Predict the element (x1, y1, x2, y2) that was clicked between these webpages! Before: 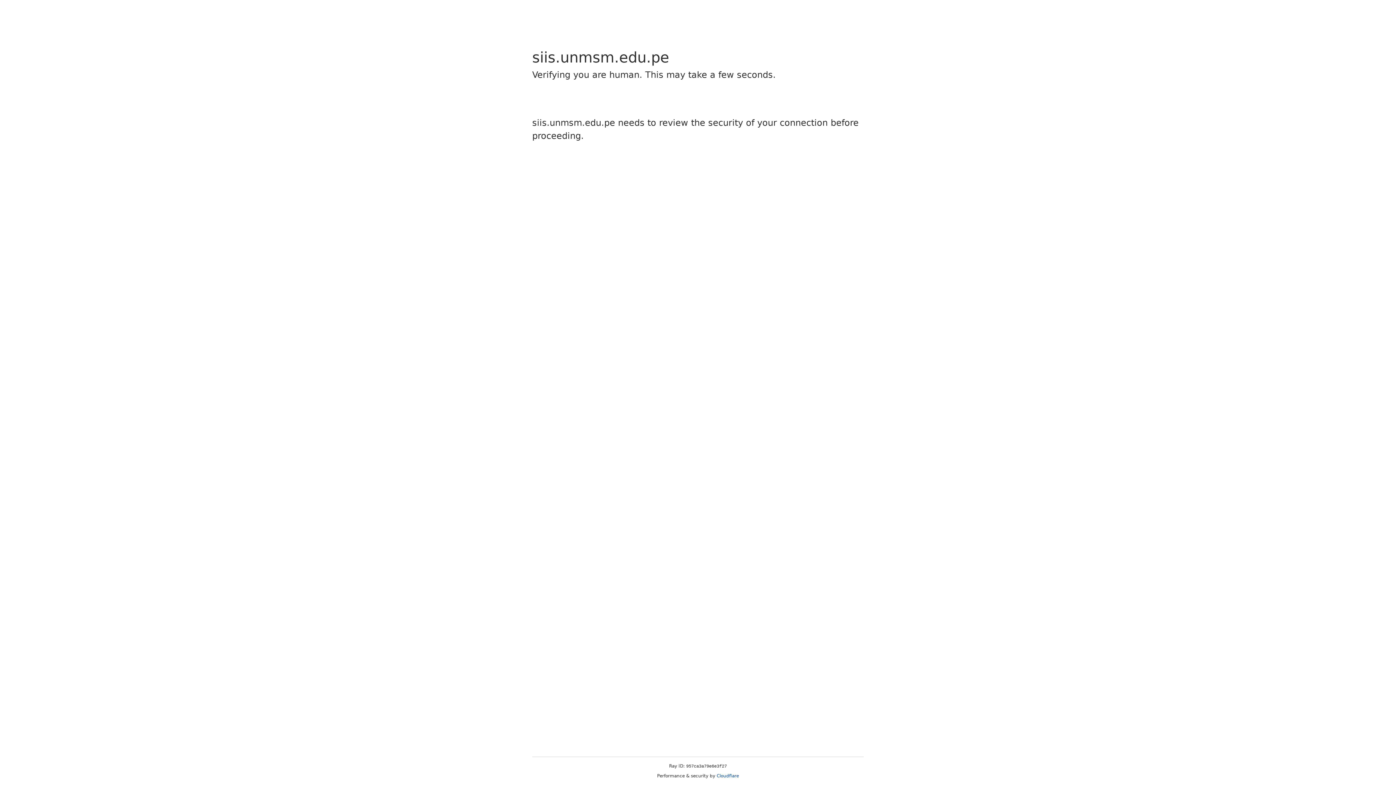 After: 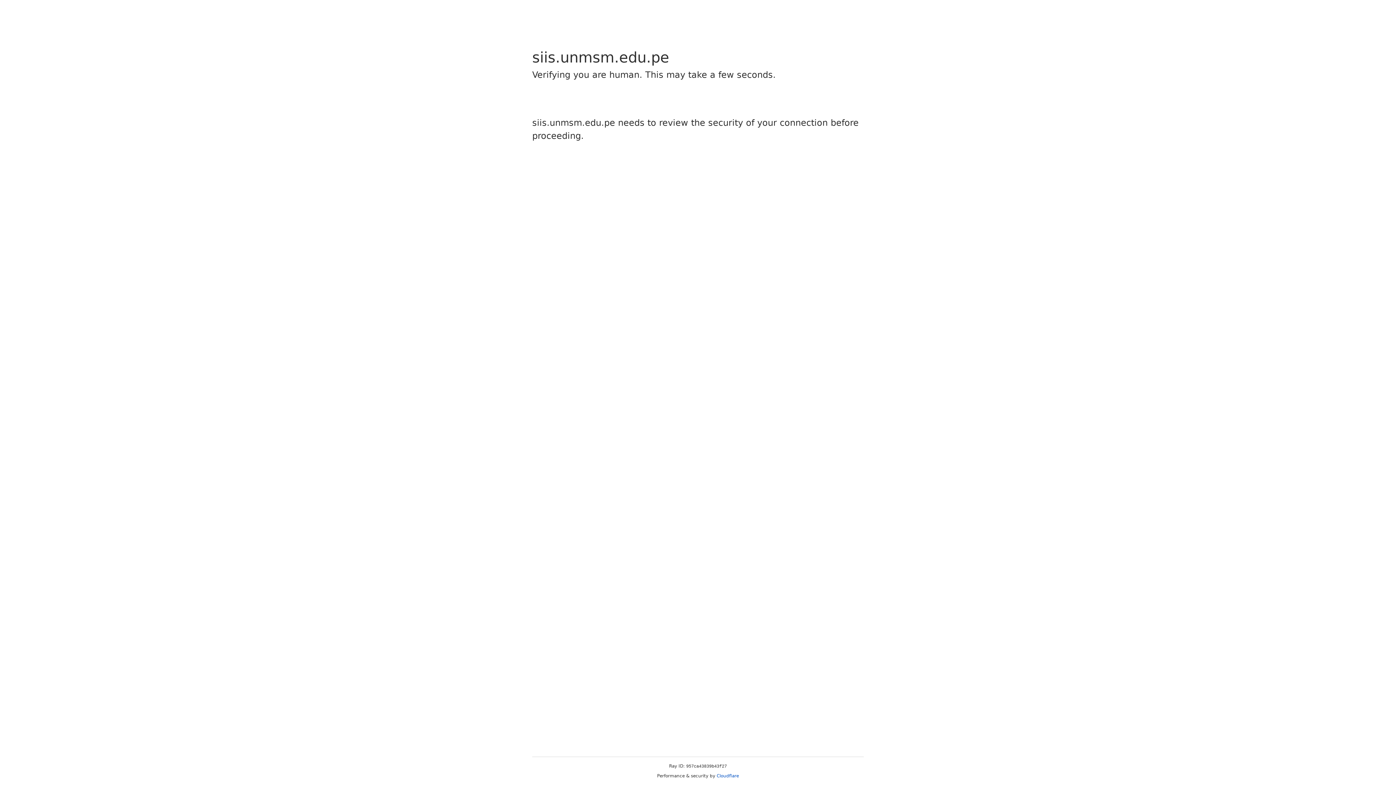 Action: bbox: (716, 773, 739, 778) label: Cloudflare